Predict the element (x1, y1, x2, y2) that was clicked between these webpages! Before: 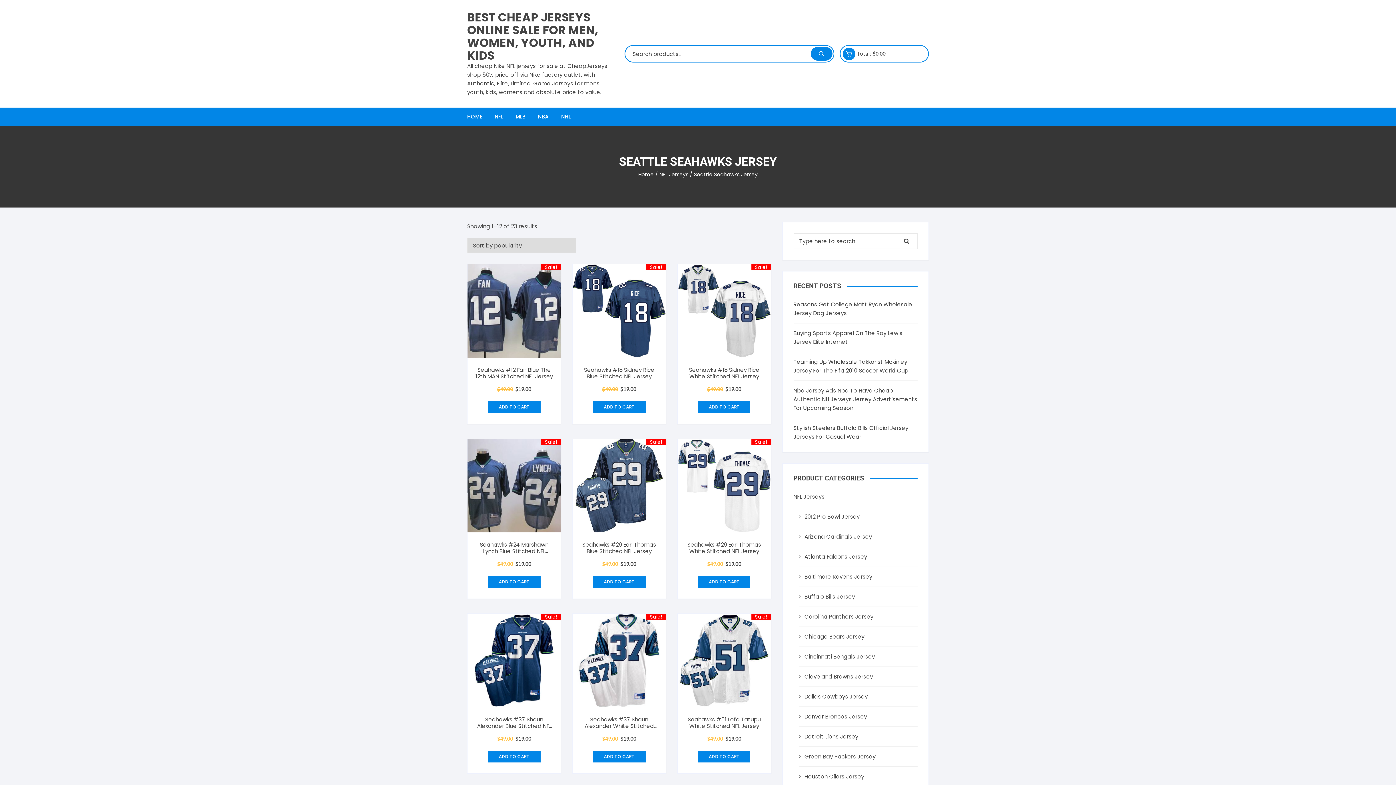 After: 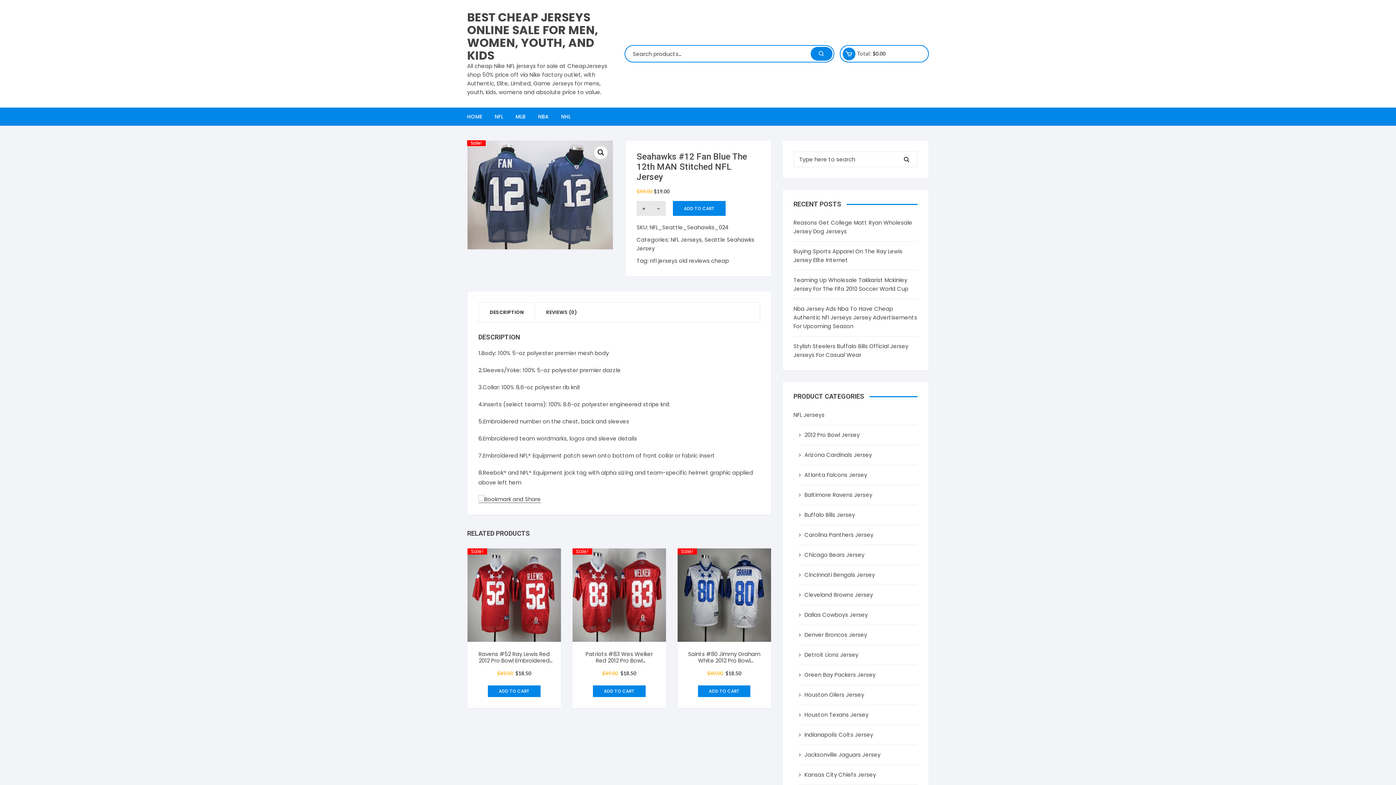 Action: bbox: (467, 264, 561, 357)